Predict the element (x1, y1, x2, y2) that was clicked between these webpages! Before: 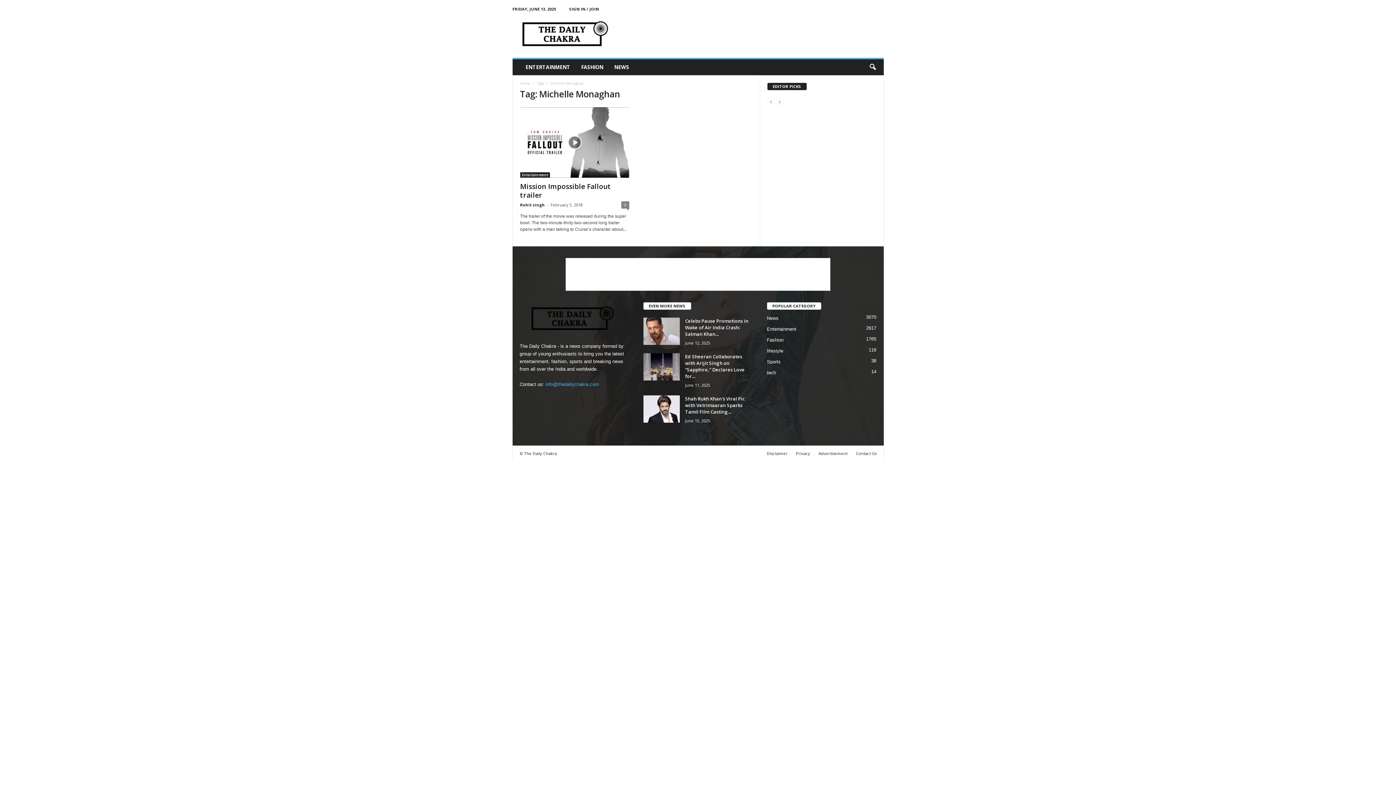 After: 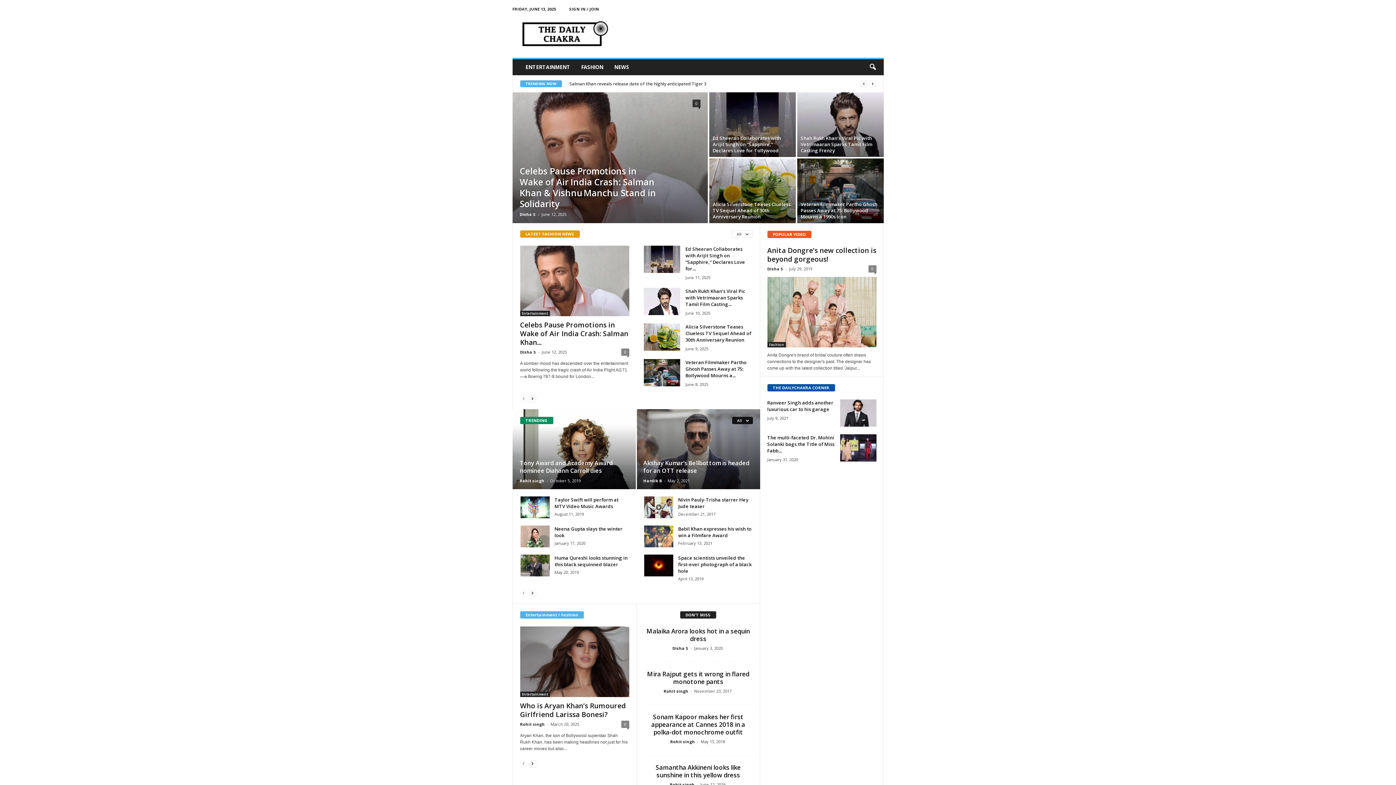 Action: bbox: (512, 13, 611, 54) label: The Daily Chakra